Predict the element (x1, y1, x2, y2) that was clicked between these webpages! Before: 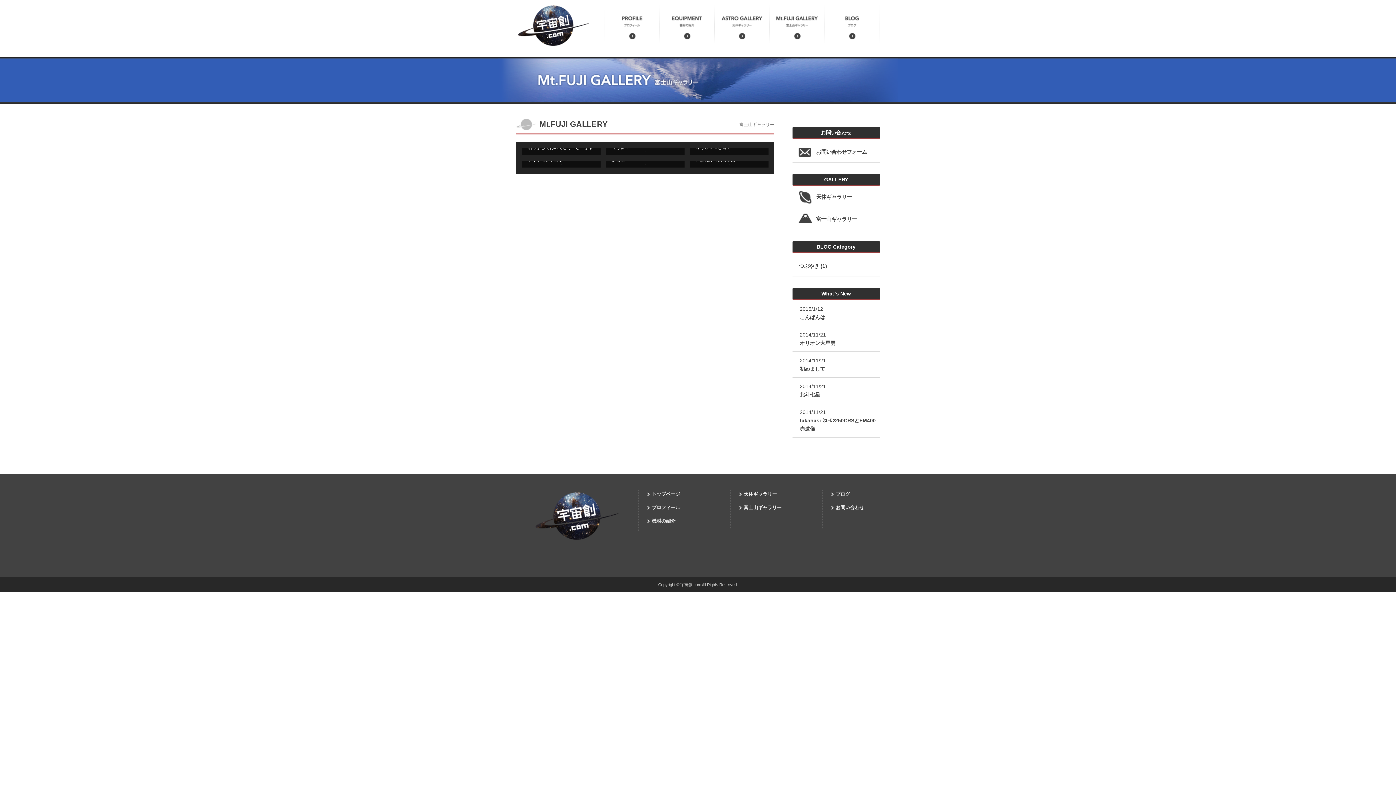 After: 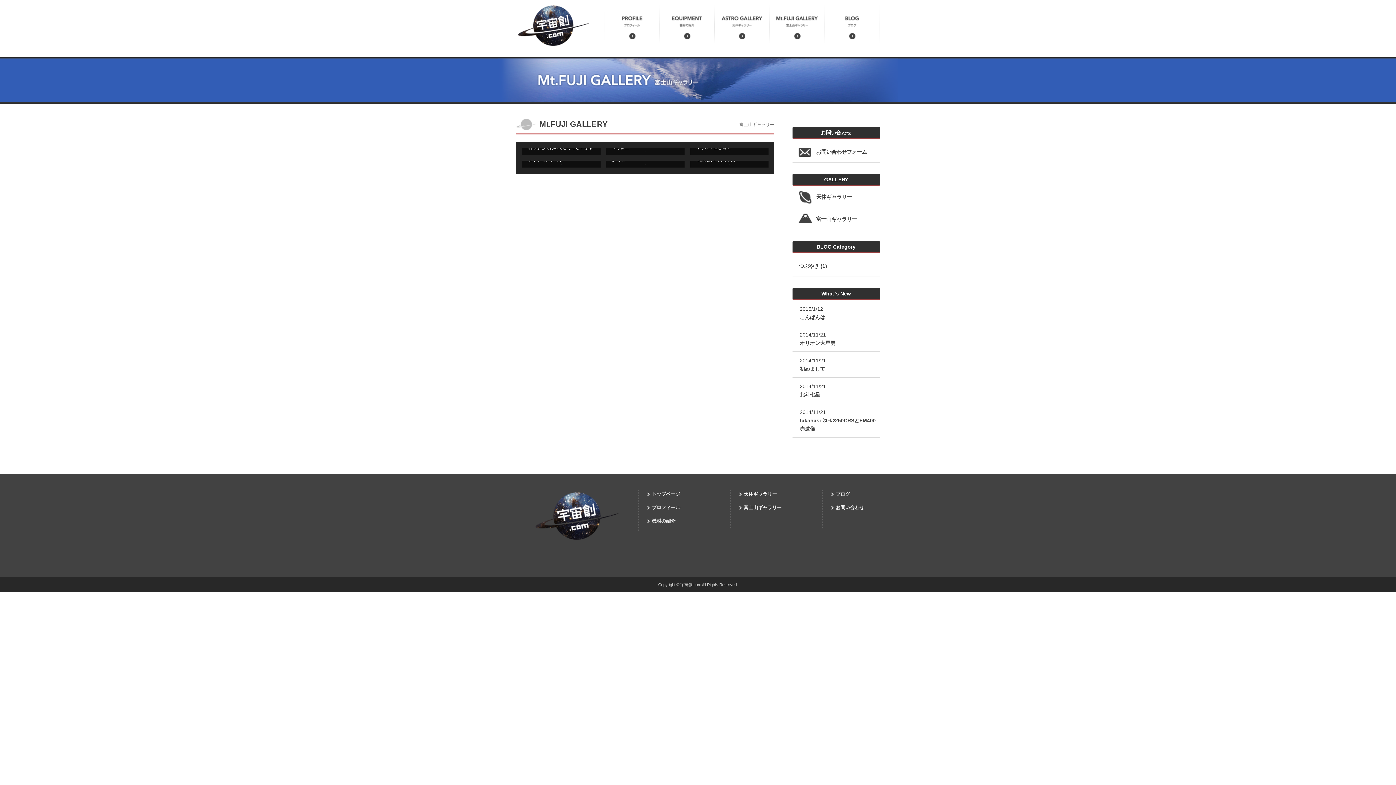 Action: label: 富士山ギャラリー bbox: (792, 208, 880, 229)